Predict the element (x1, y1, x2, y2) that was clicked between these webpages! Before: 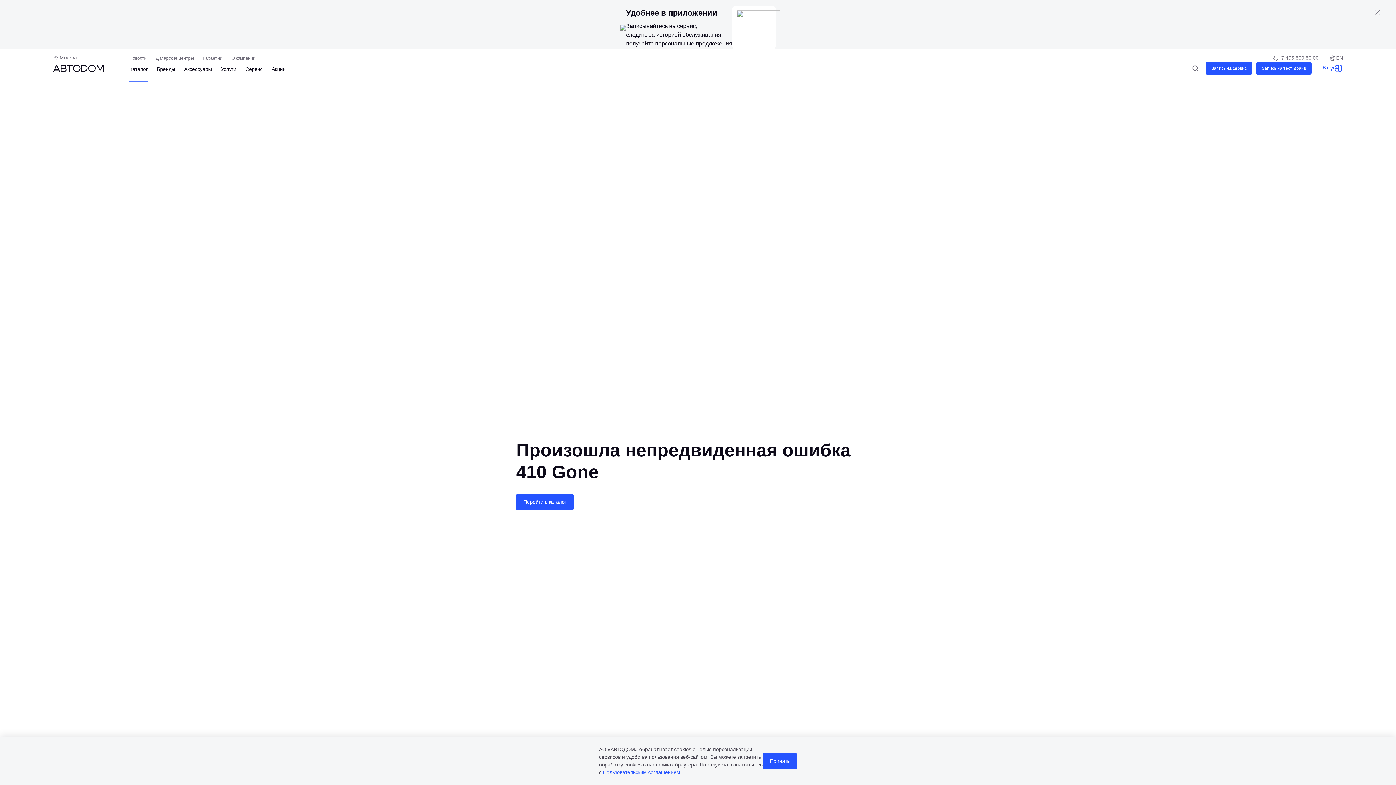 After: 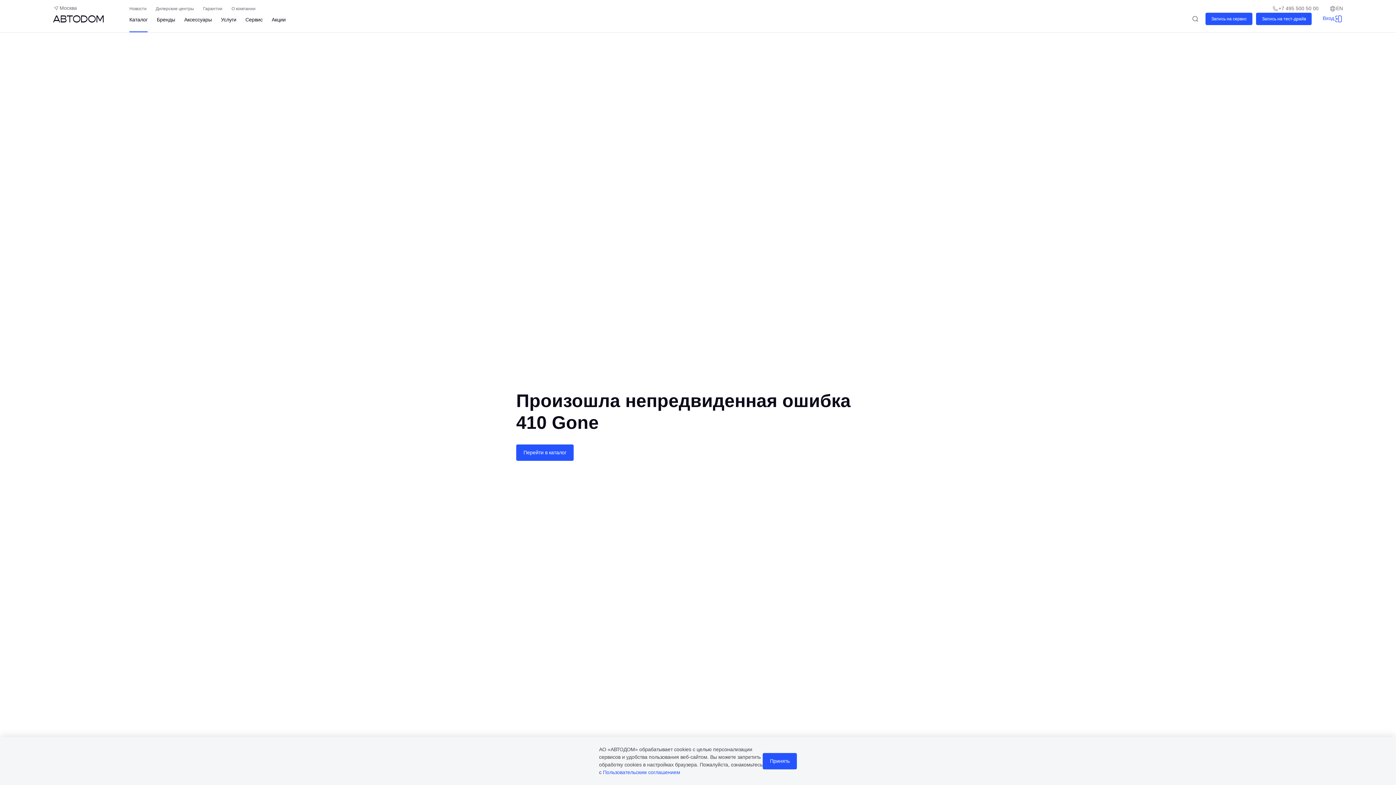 Action: bbox: (1371, 5, 1384, 18) label: Закрыть